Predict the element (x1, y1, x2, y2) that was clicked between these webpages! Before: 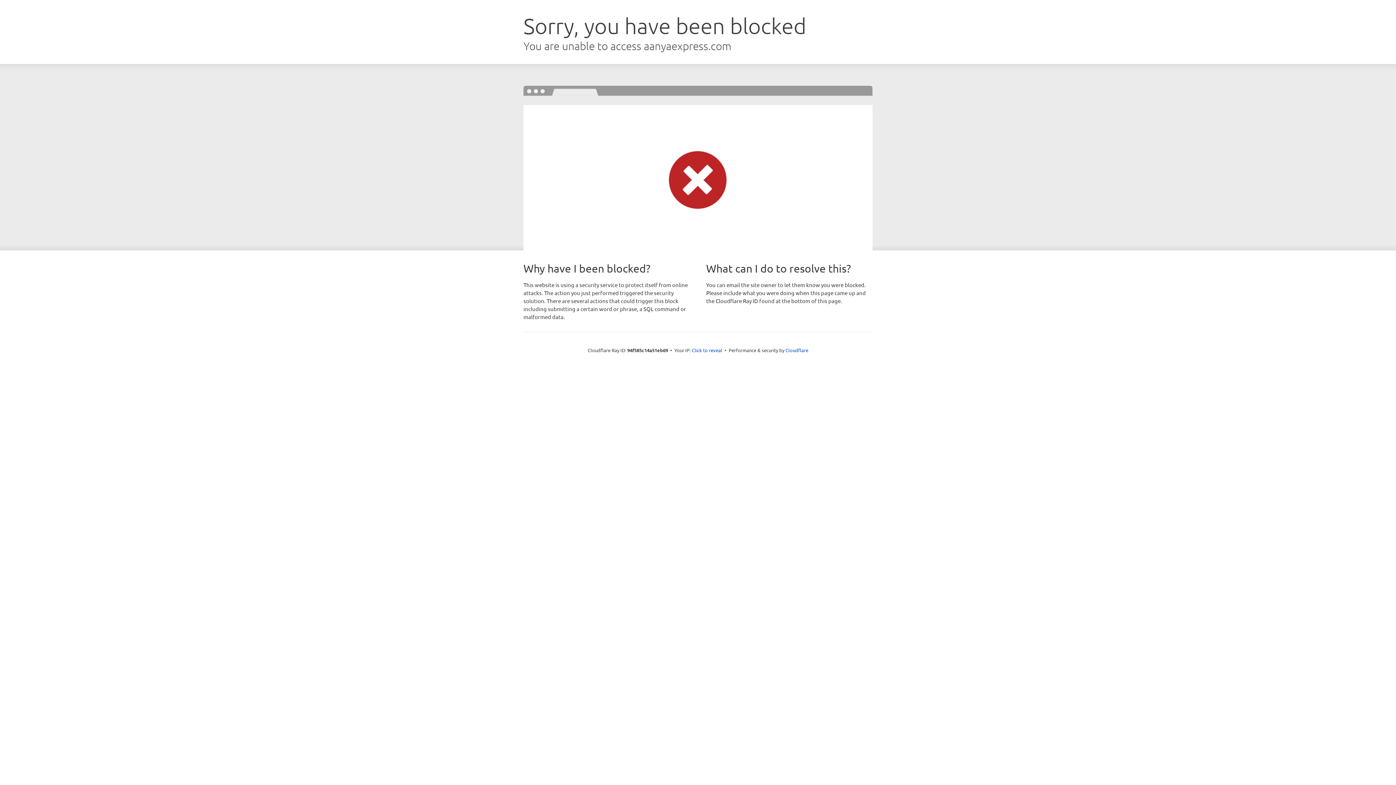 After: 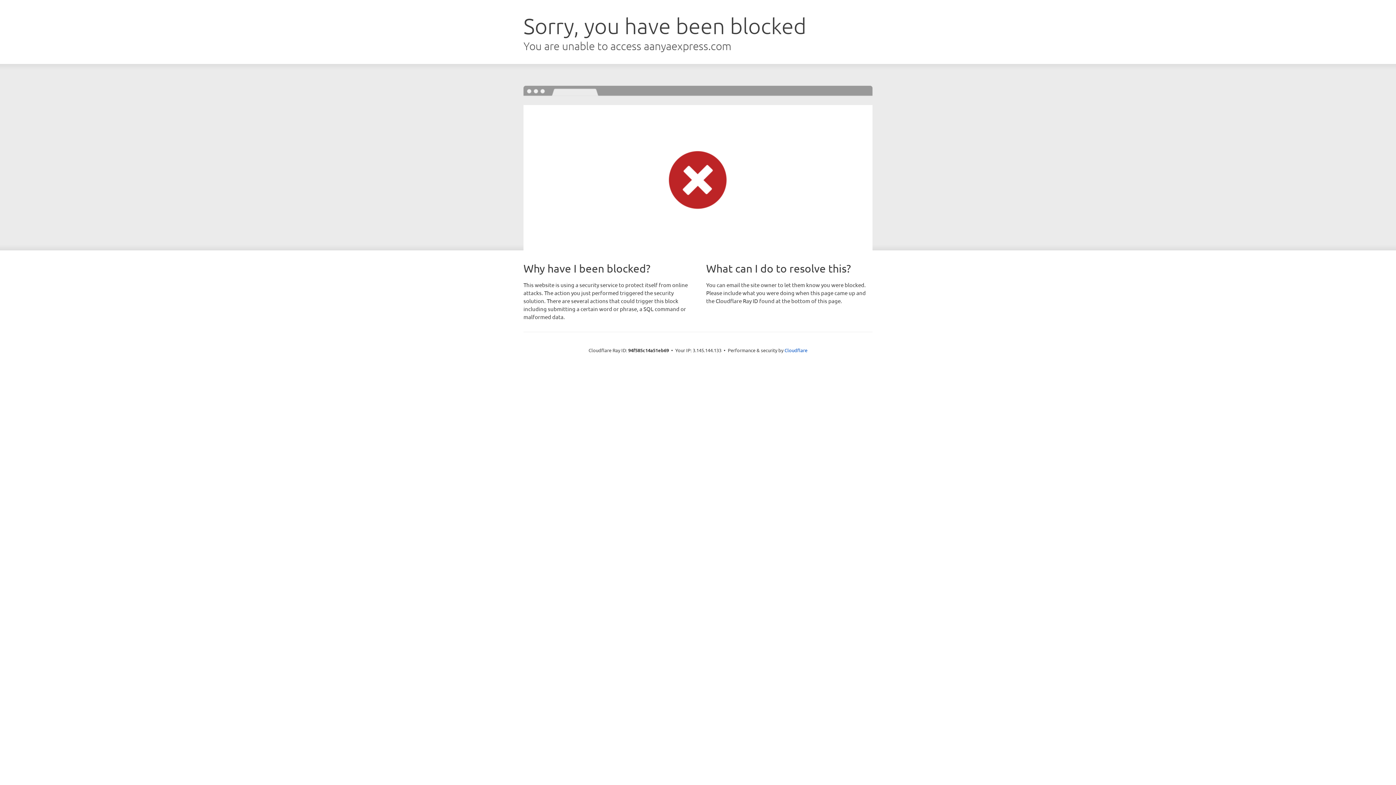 Action: label: Click to reveal bbox: (692, 346, 722, 353)